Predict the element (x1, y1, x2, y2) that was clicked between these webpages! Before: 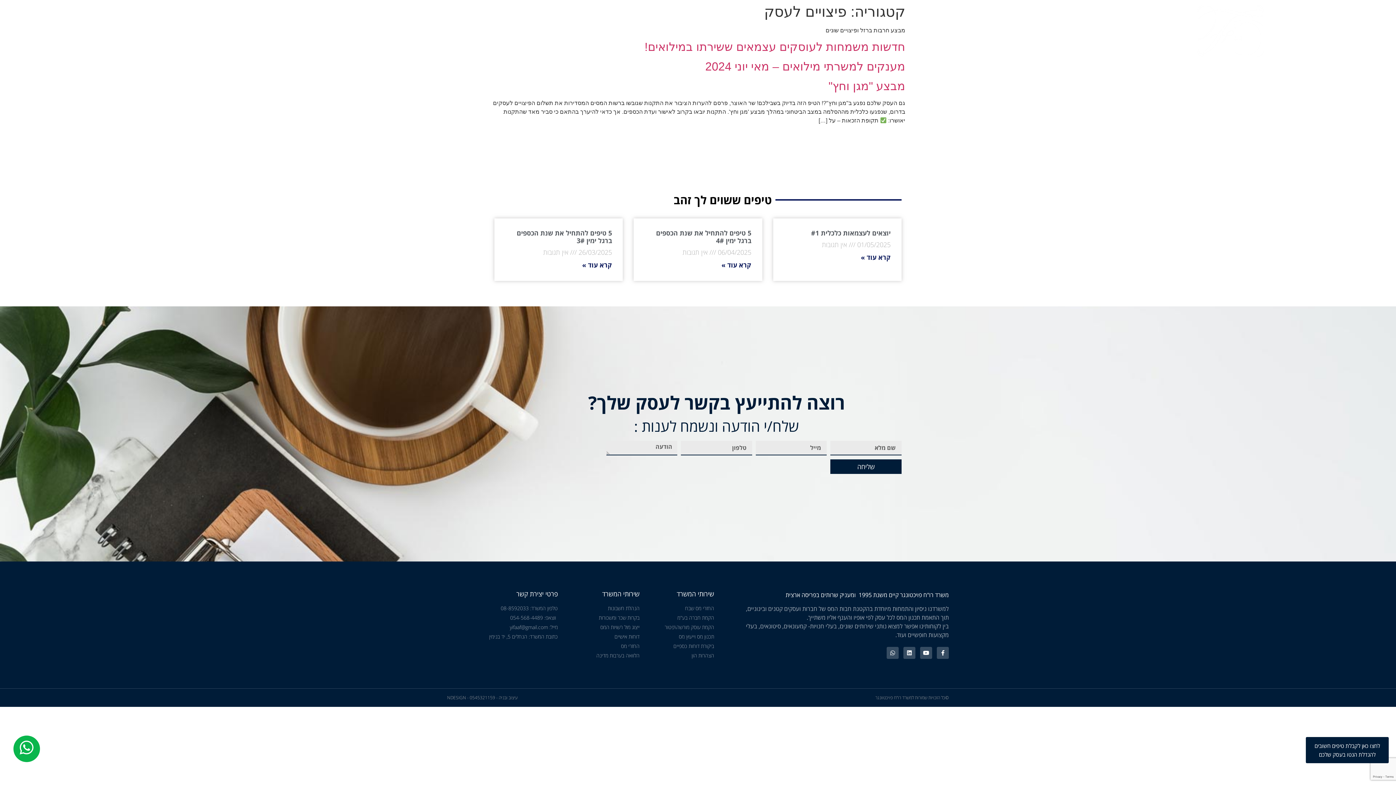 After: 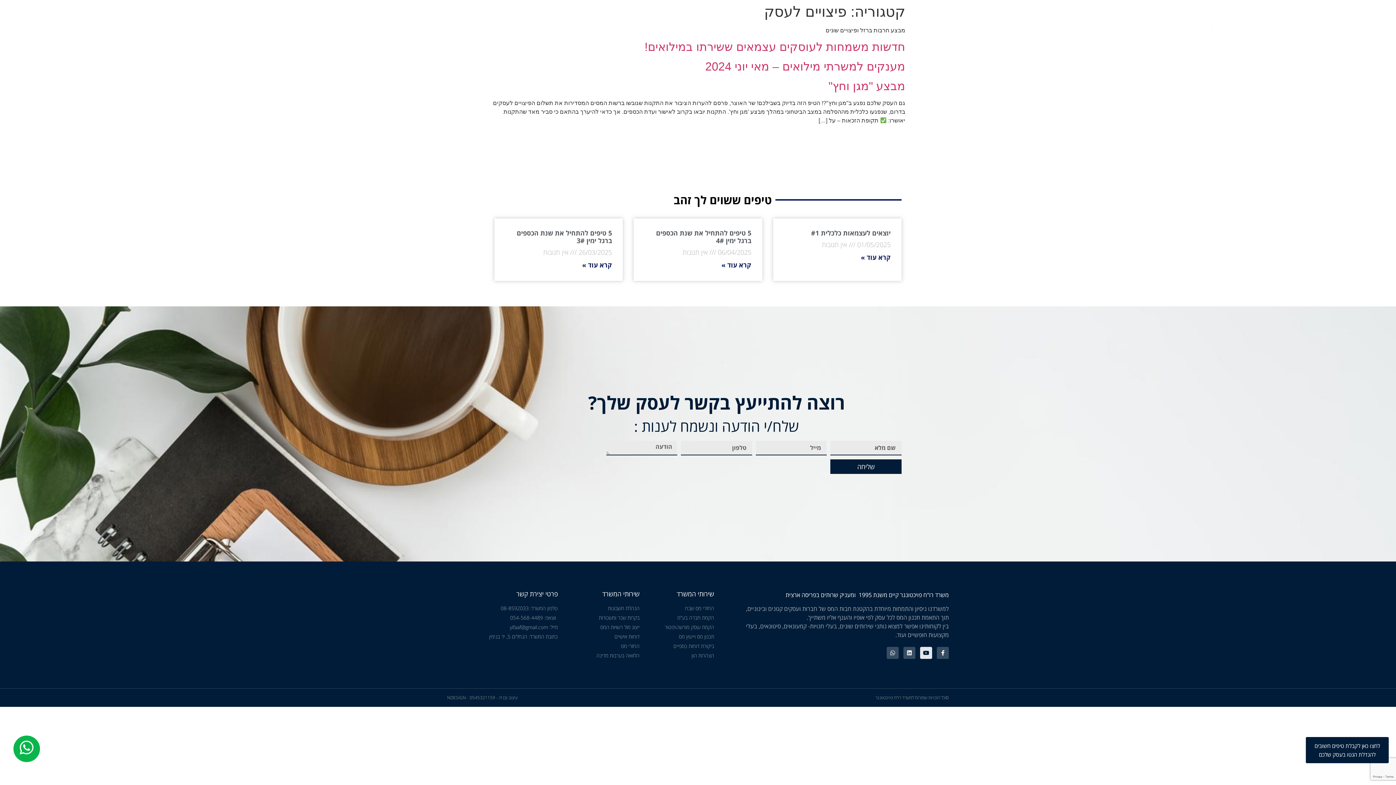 Action: label: Youtube bbox: (920, 647, 932, 659)